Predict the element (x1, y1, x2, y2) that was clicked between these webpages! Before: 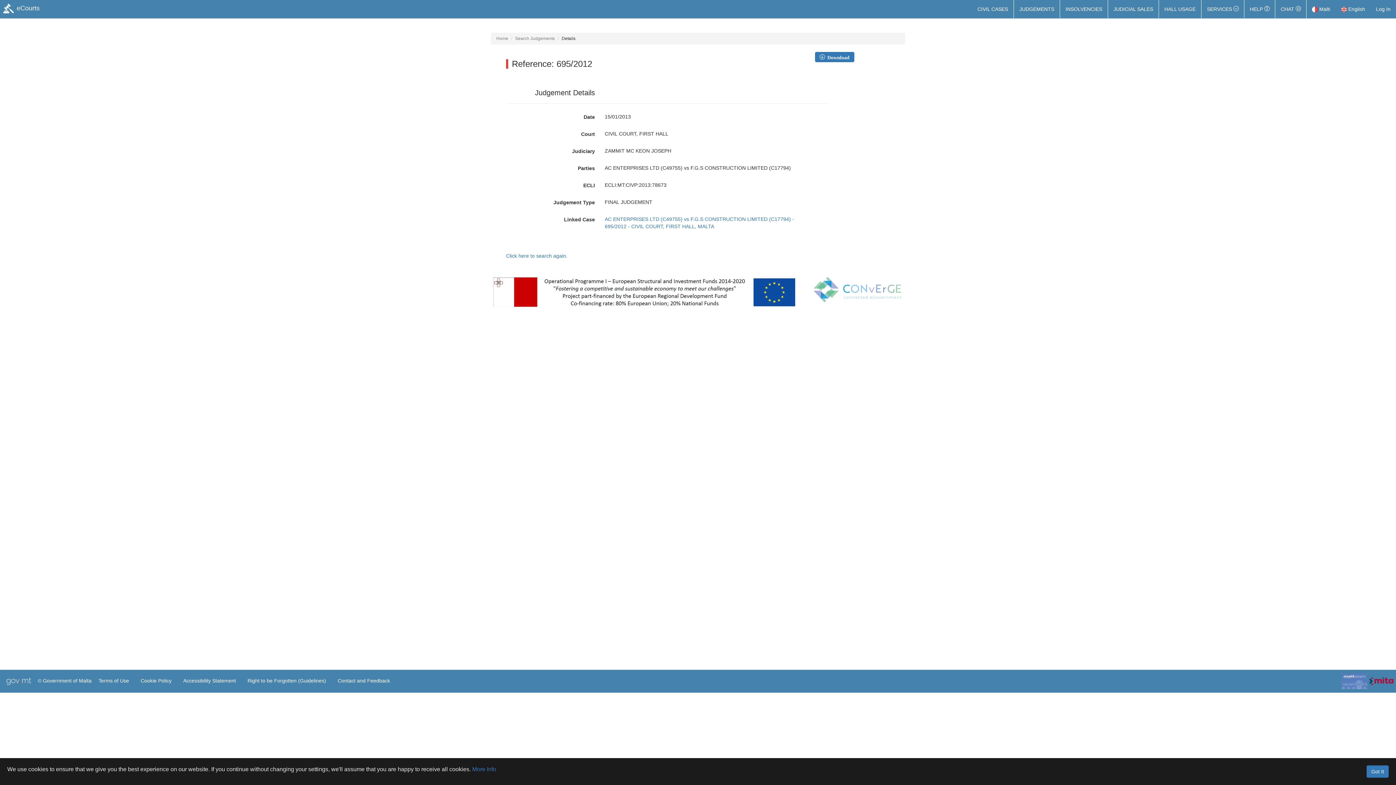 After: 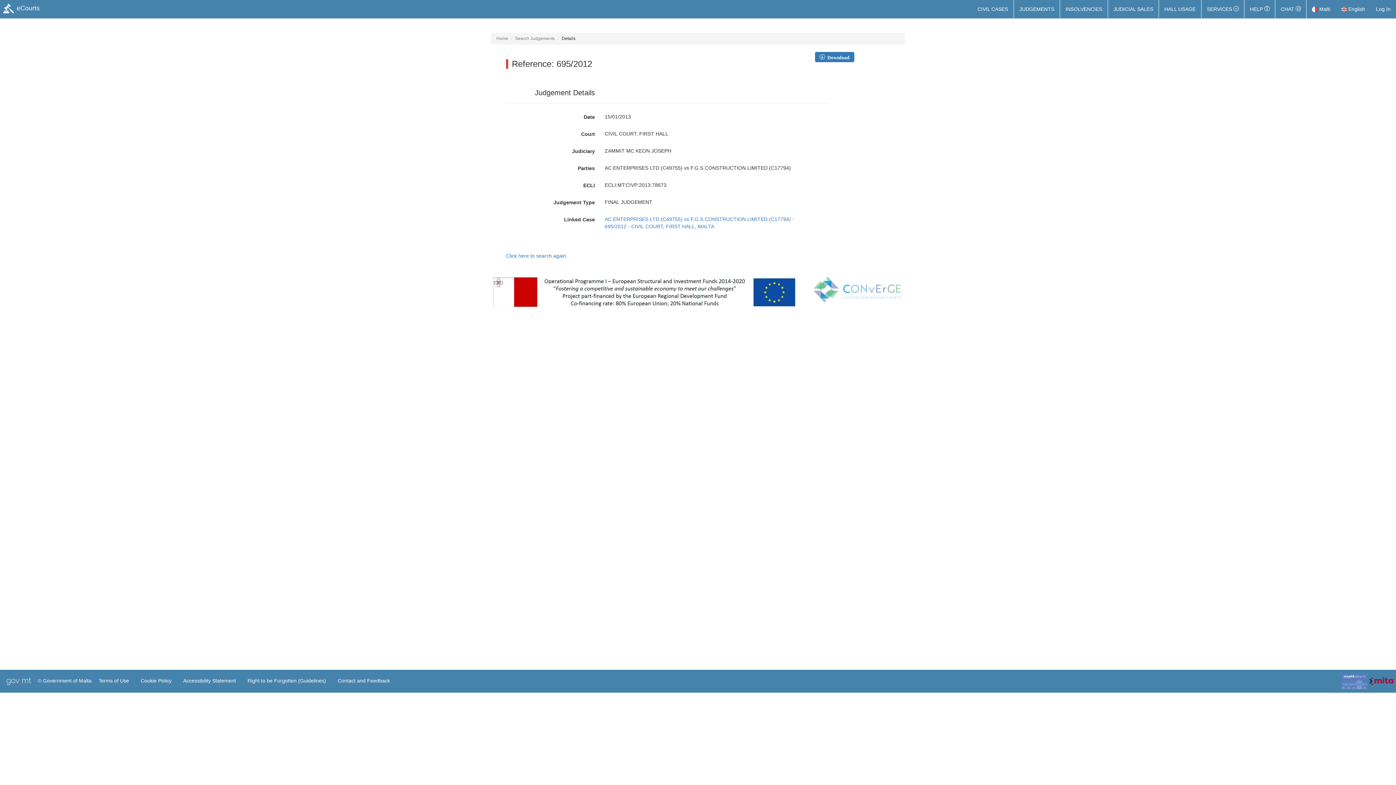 Action: bbox: (1366, 765, 1389, 778) label: Got It